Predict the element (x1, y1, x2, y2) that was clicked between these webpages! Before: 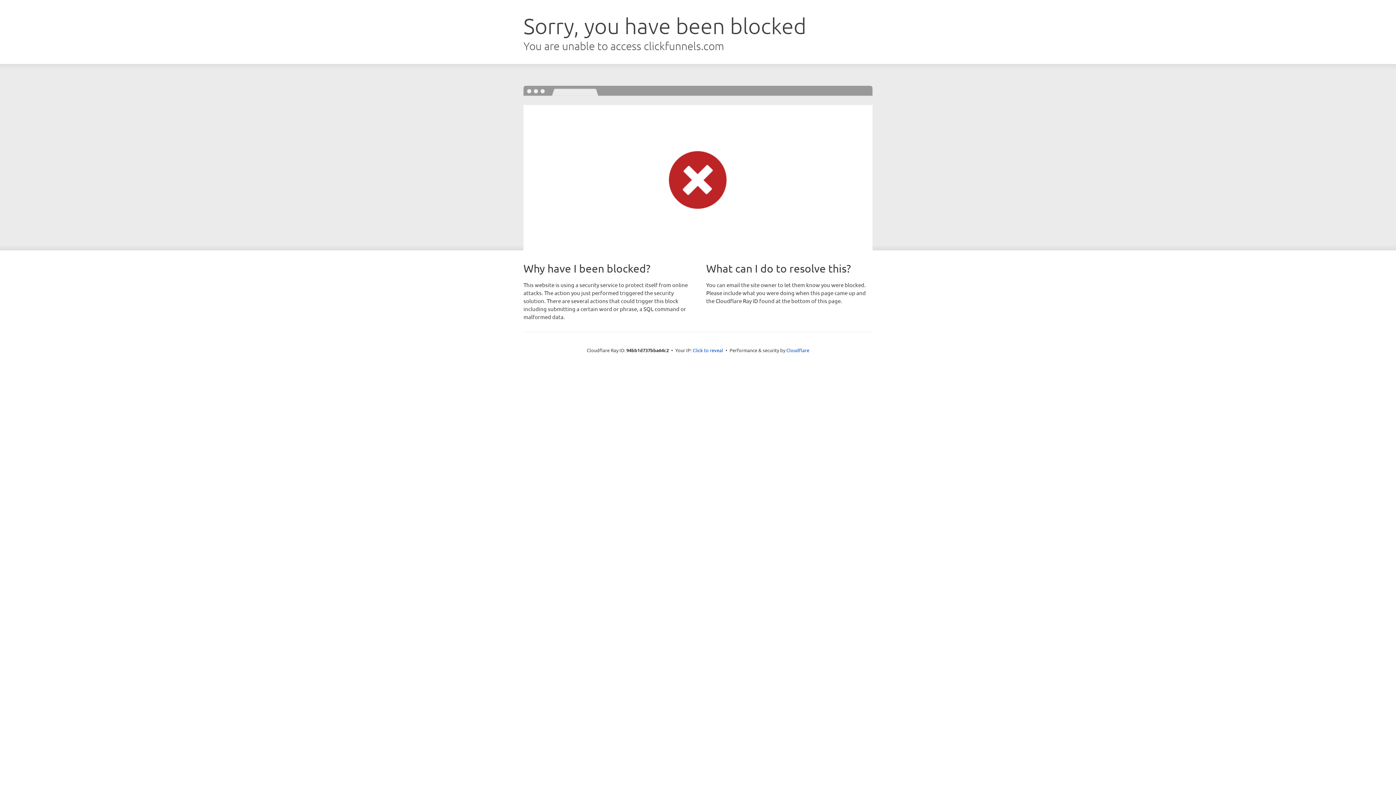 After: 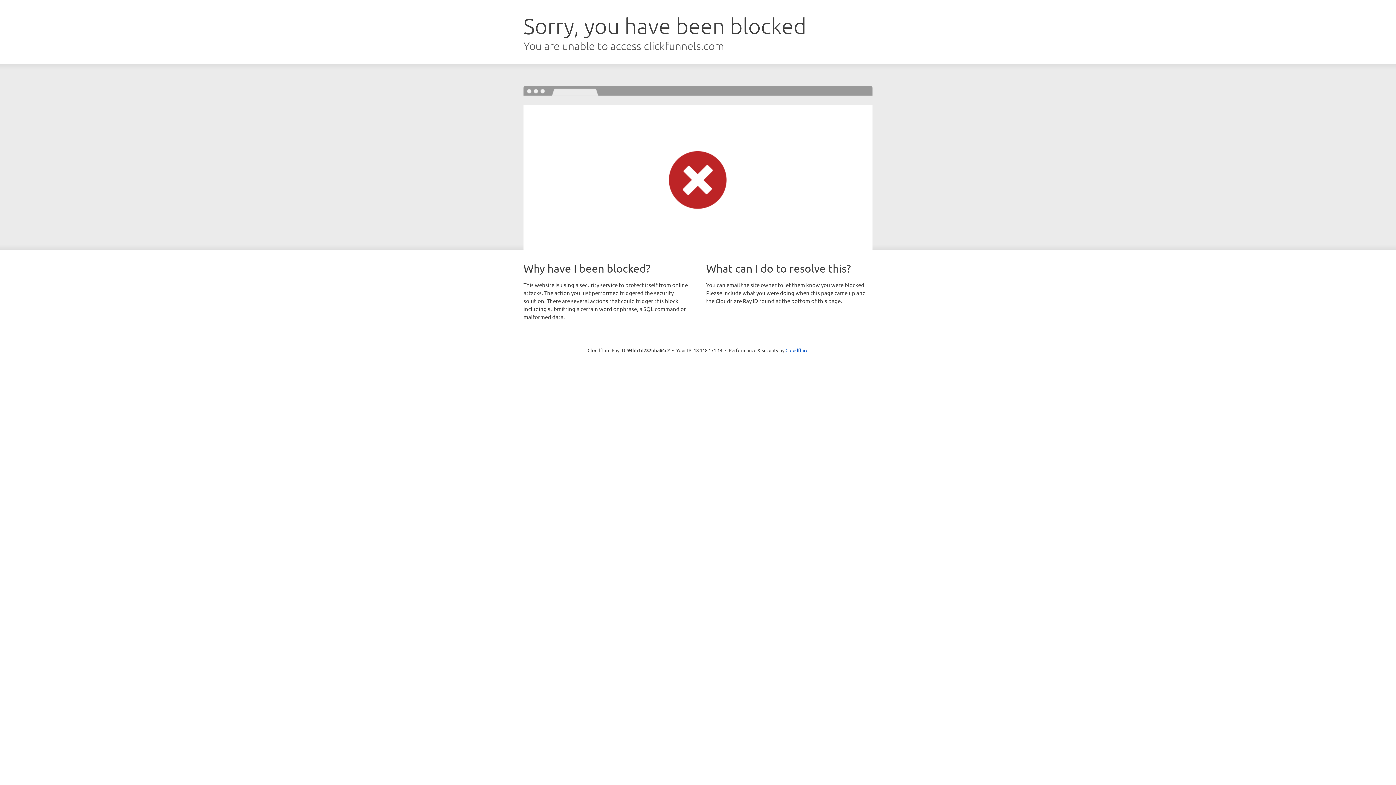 Action: label: Click to reveal bbox: (692, 346, 723, 353)